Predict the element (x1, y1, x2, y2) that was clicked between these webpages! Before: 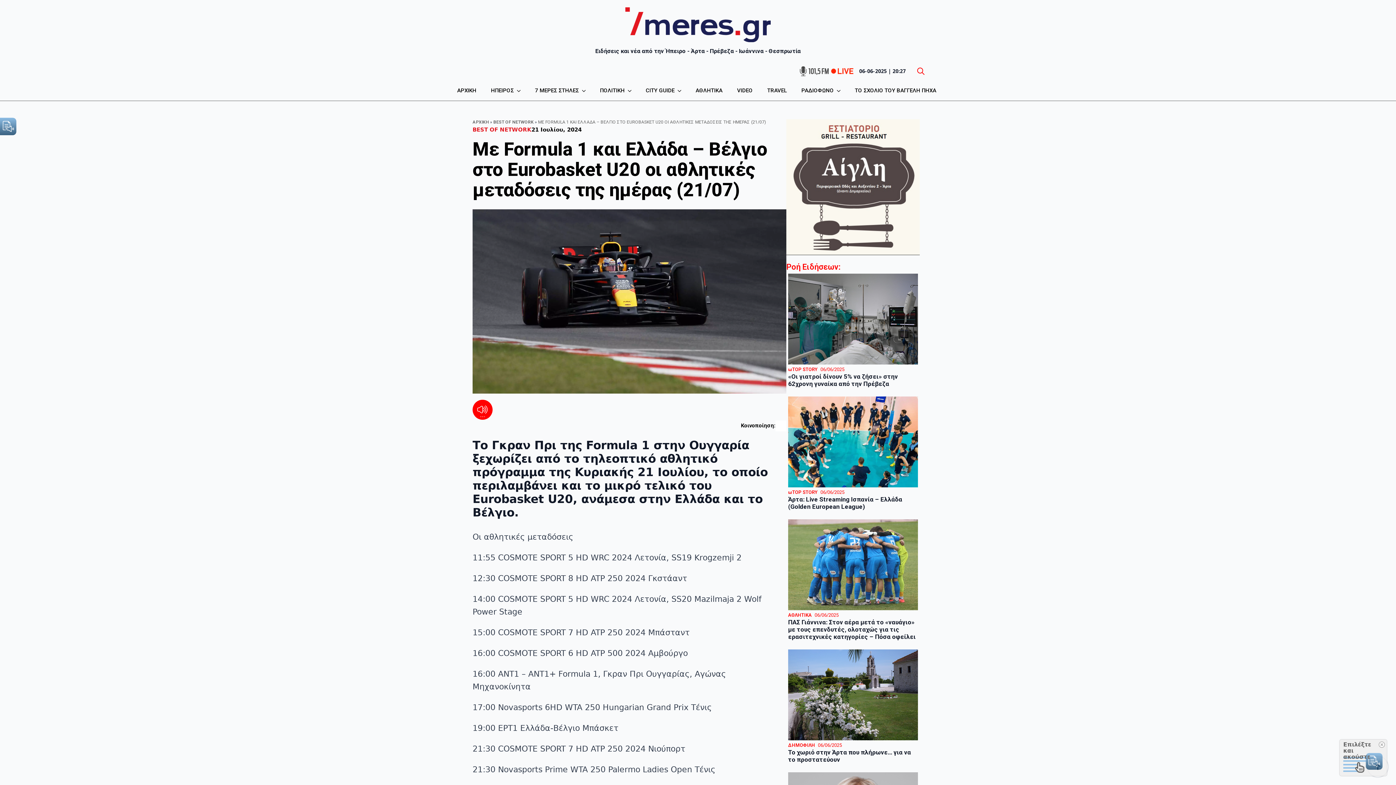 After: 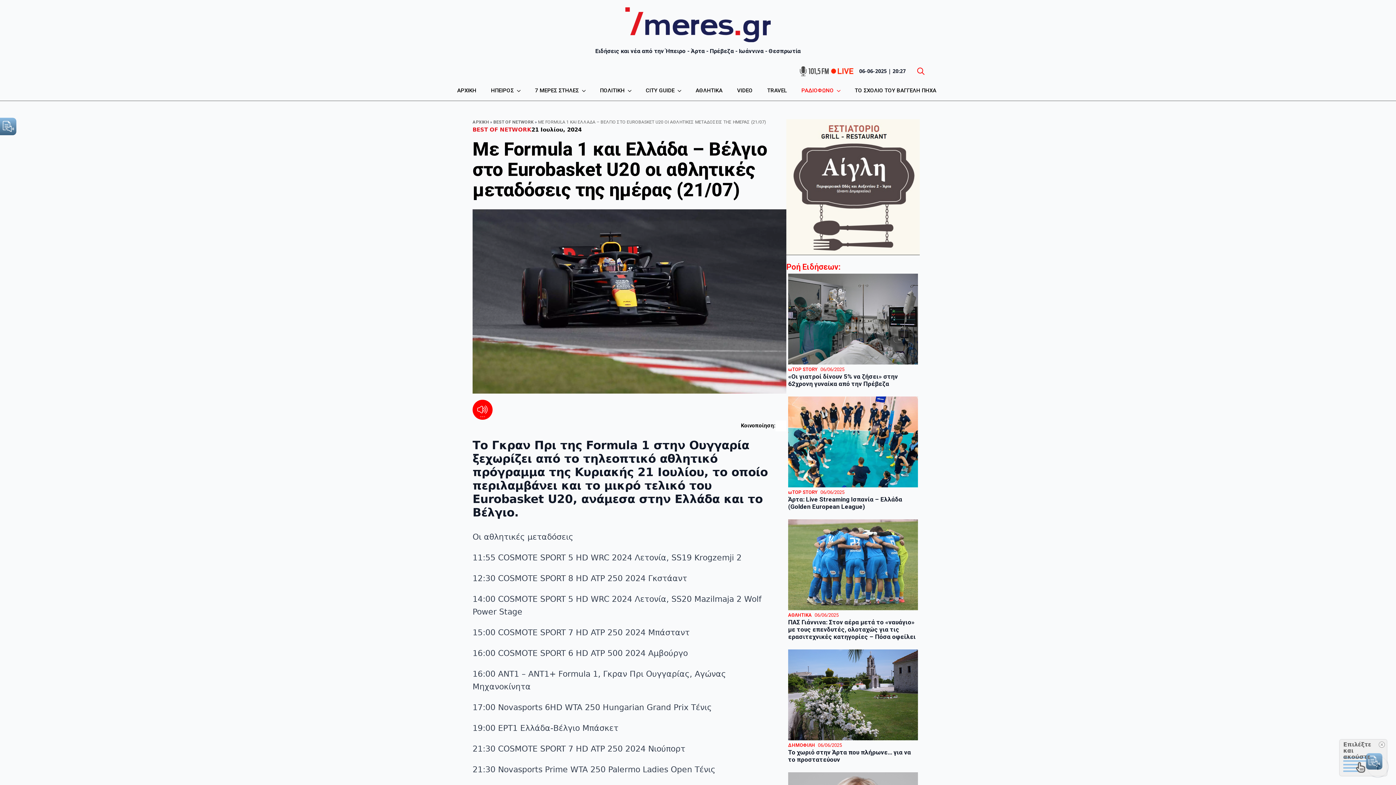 Action: label: ΡΑΔΙΟΦΩΝΟ bbox: (794, 80, 834, 100)